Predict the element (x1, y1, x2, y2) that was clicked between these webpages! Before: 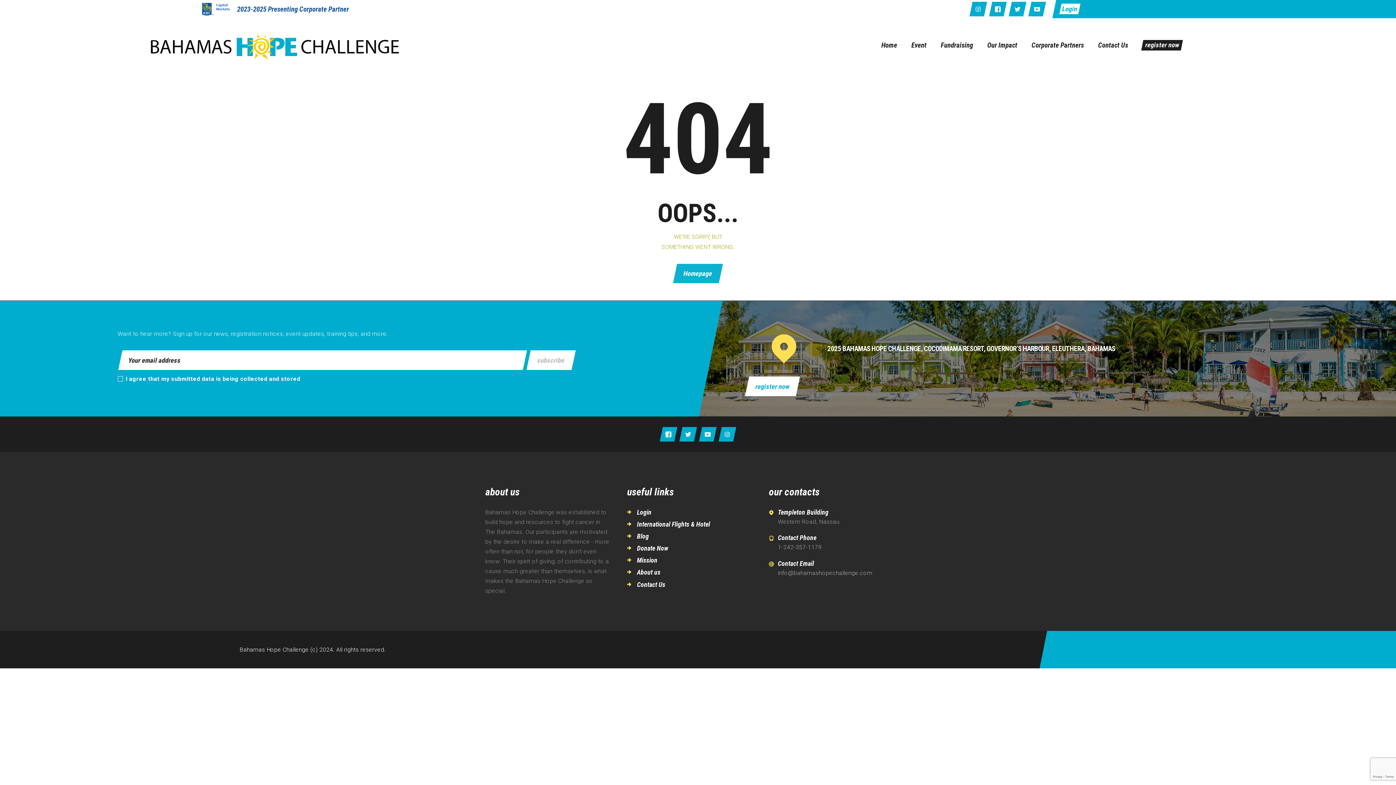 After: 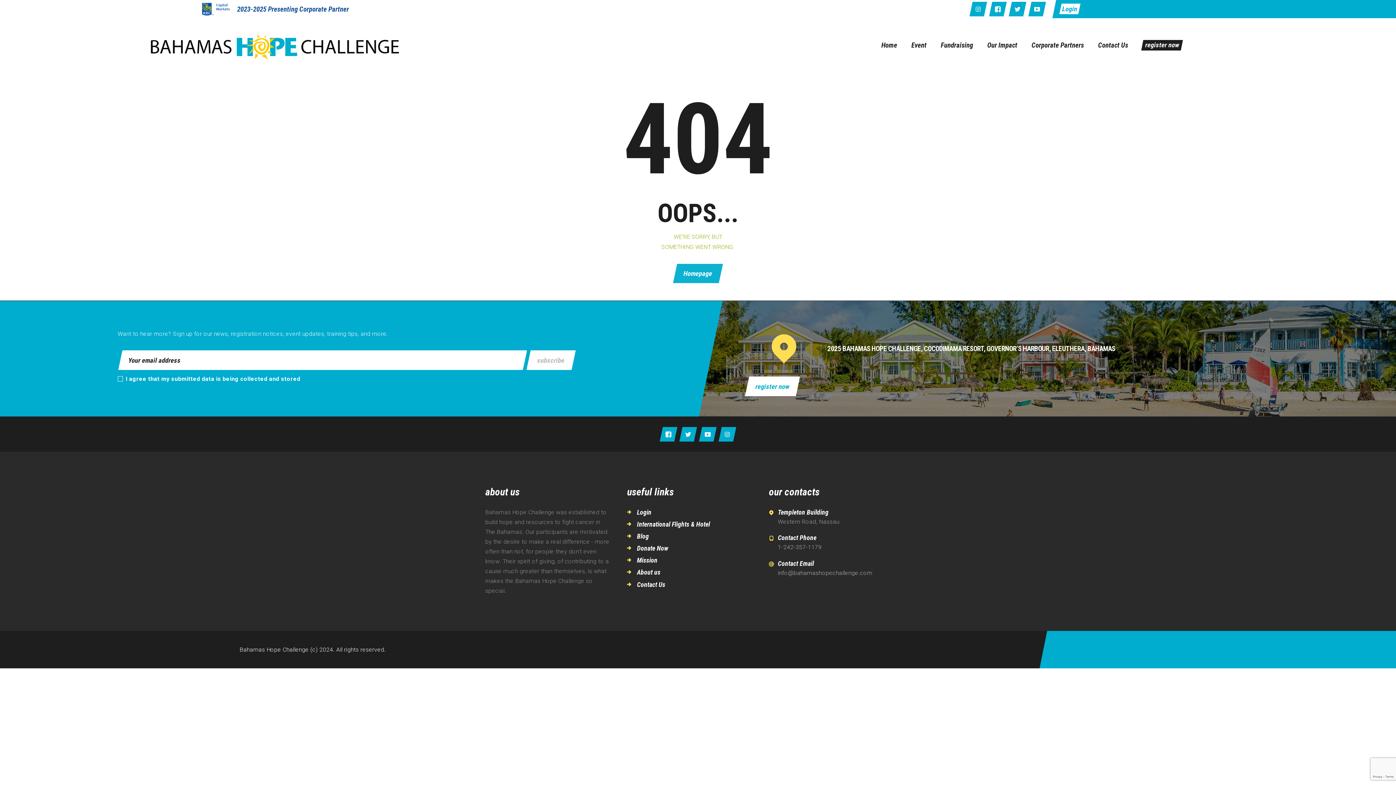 Action: bbox: (202, 2, 229, 15)